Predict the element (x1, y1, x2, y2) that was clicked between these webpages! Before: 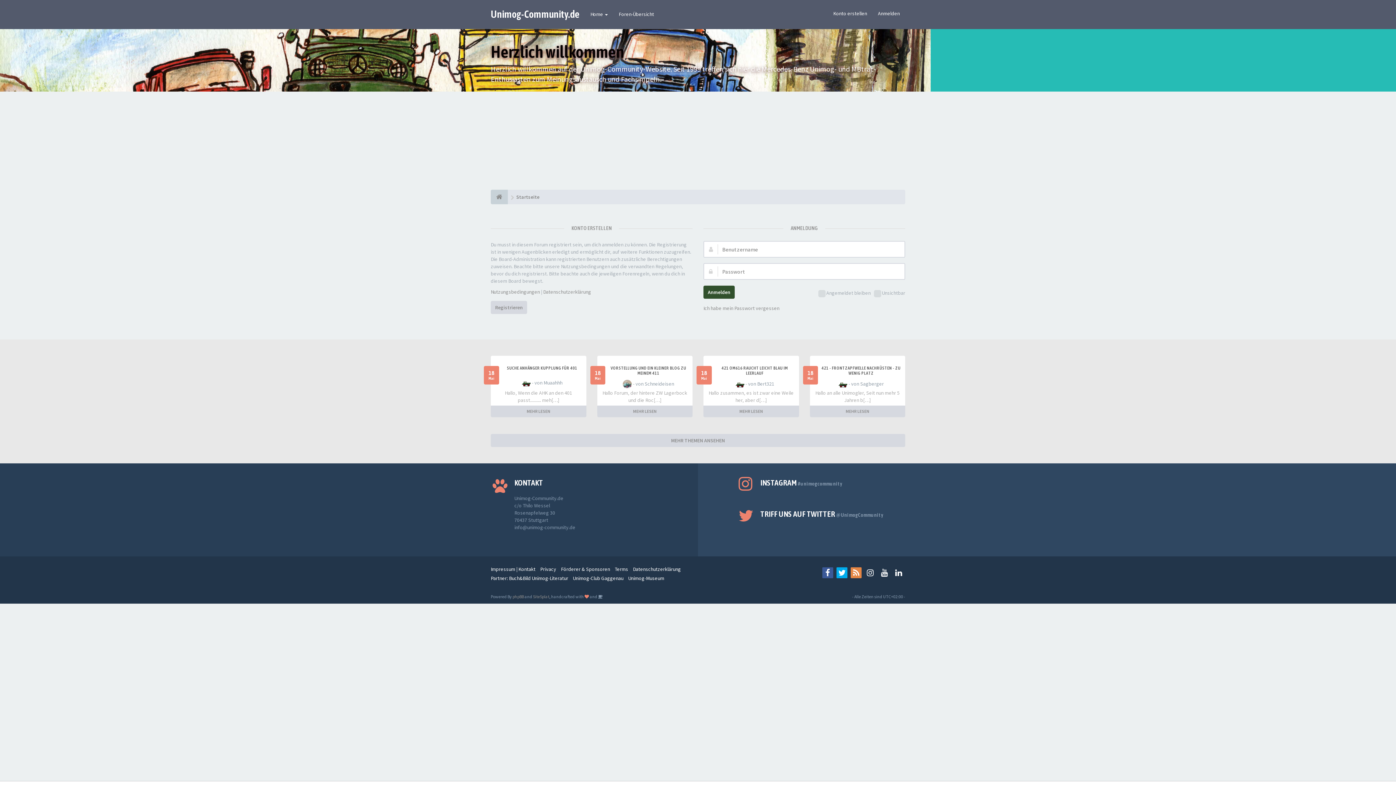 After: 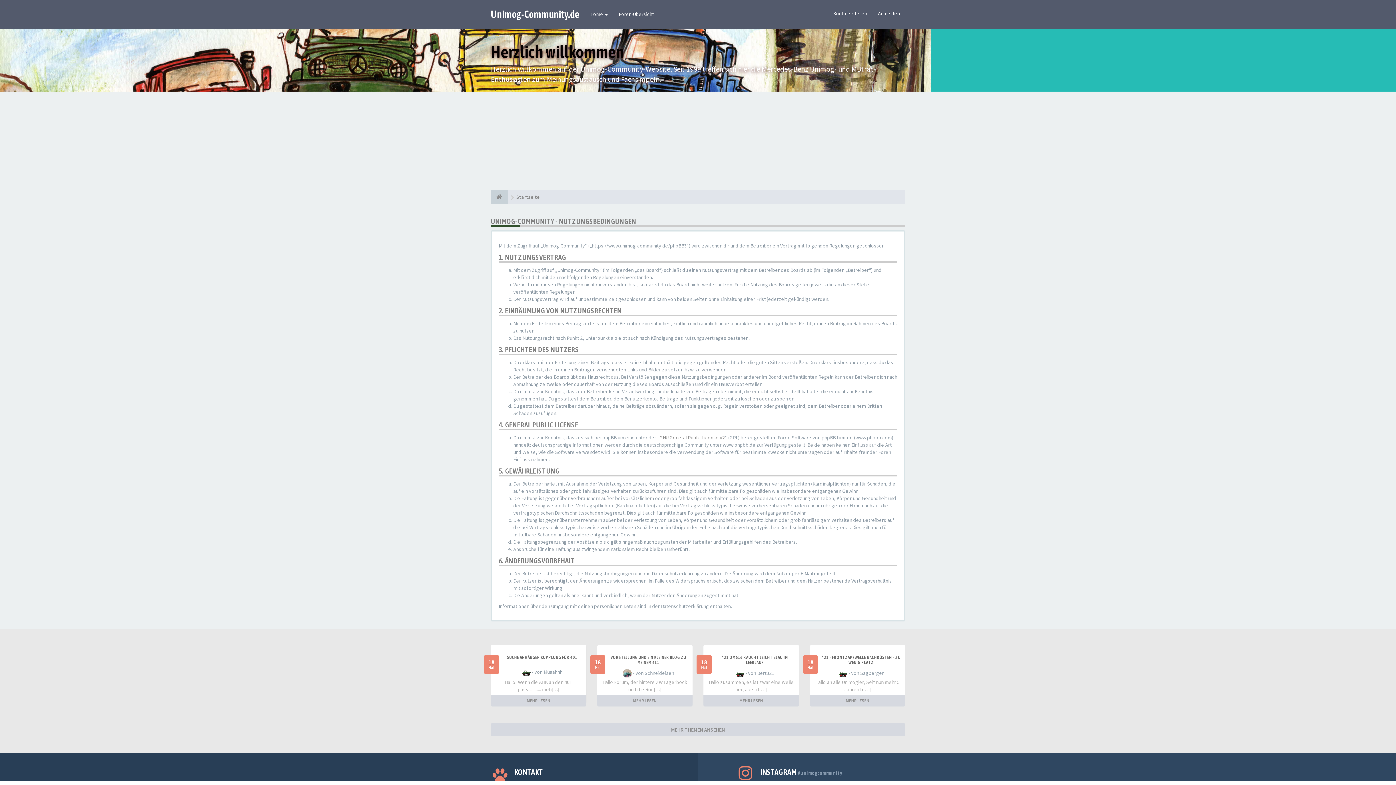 Action: label: Terms bbox: (614, 566, 628, 572)